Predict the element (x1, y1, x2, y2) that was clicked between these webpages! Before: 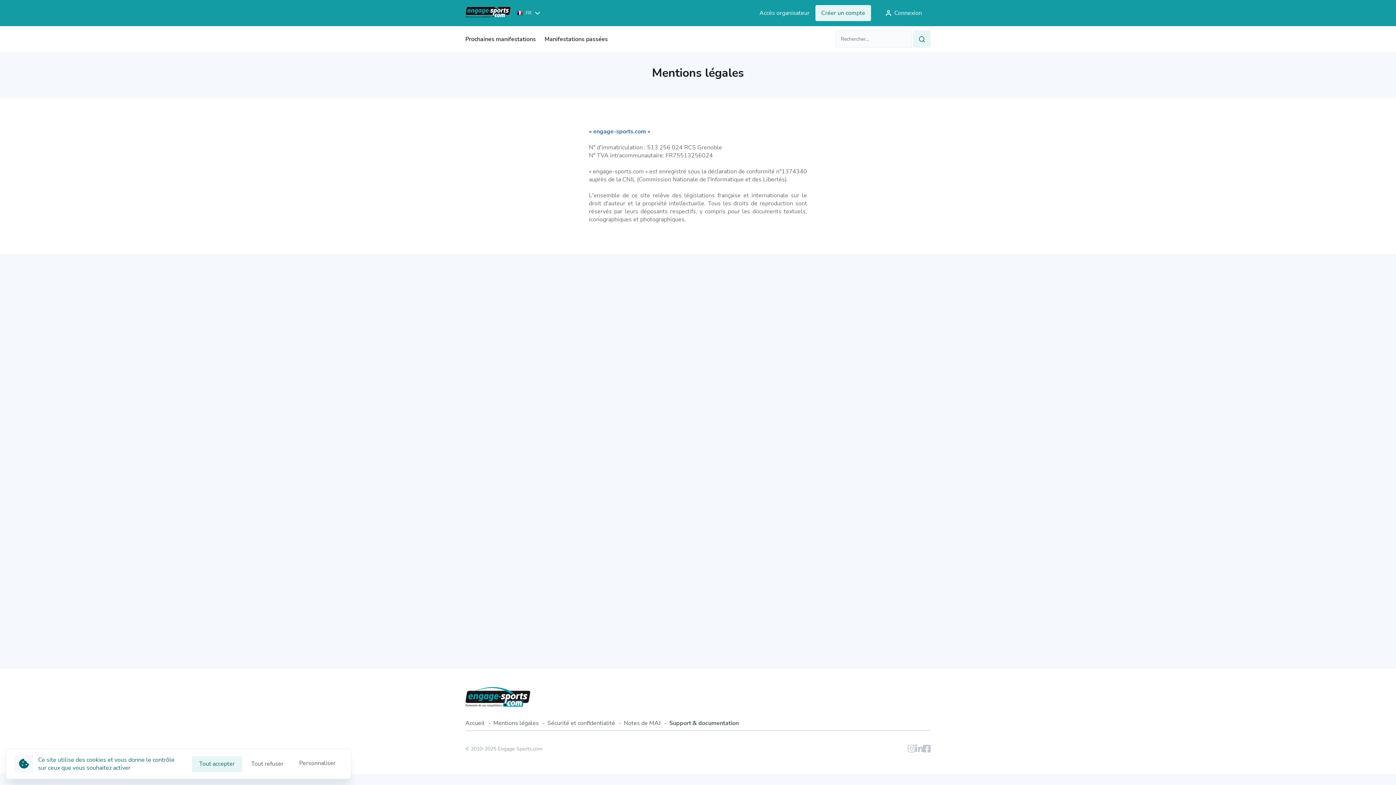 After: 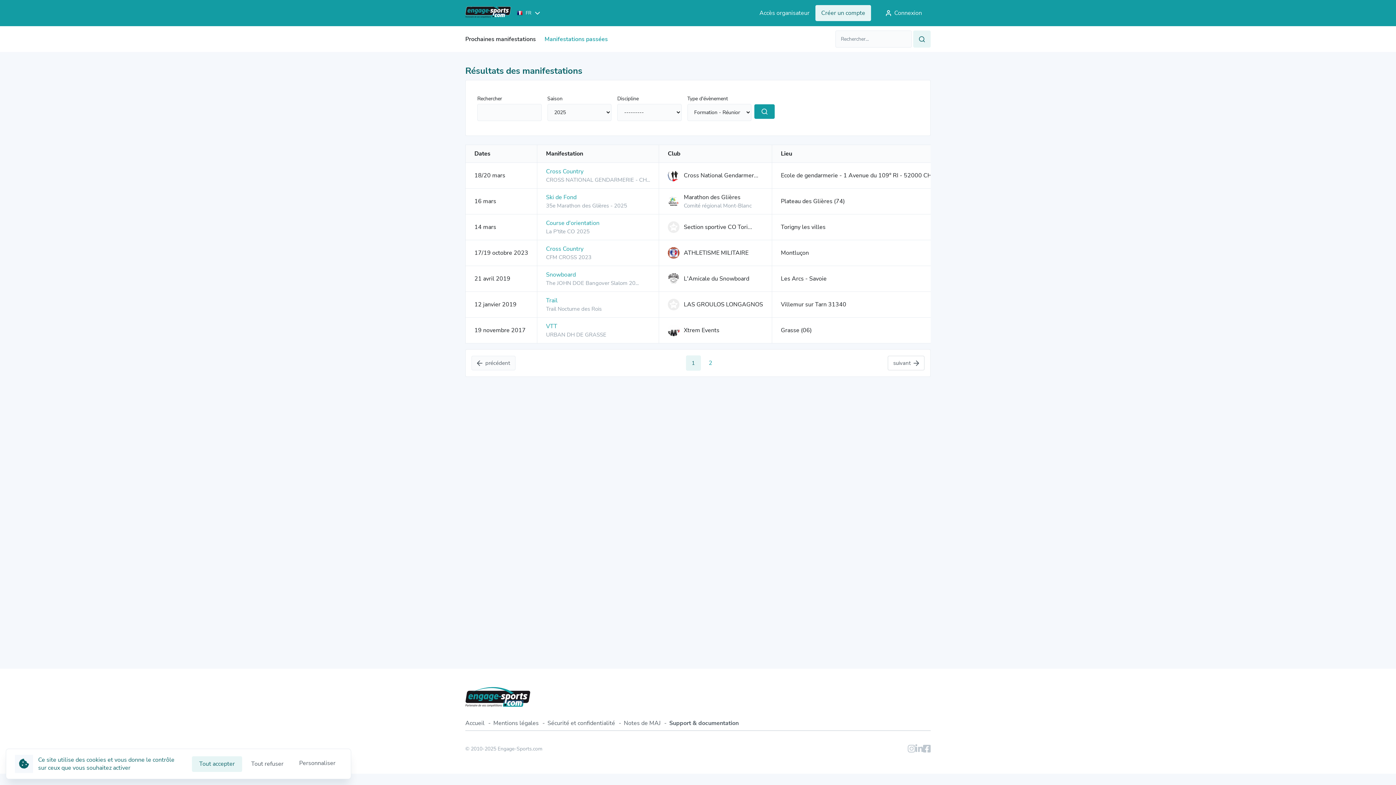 Action: label: Manifestations passées bbox: (544, 30, 608, 47)